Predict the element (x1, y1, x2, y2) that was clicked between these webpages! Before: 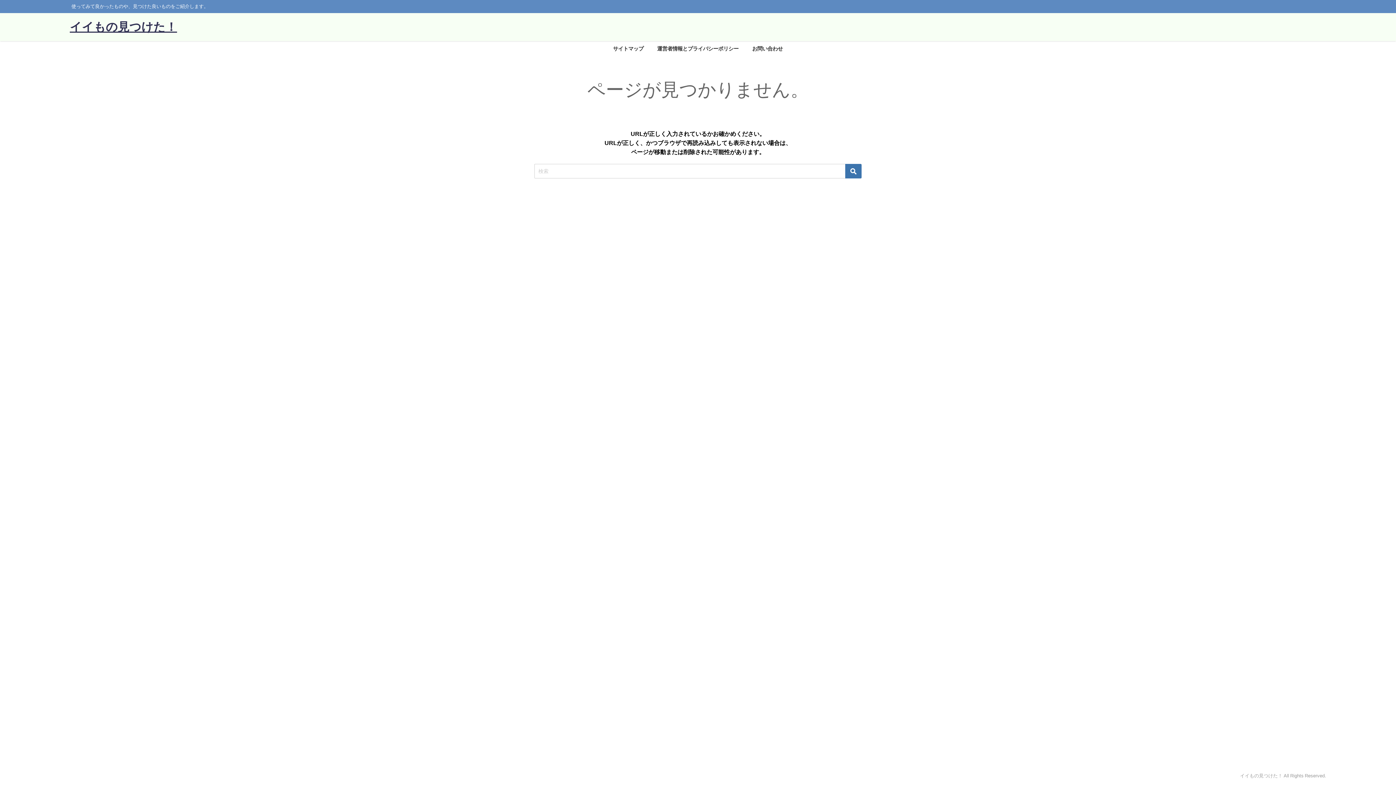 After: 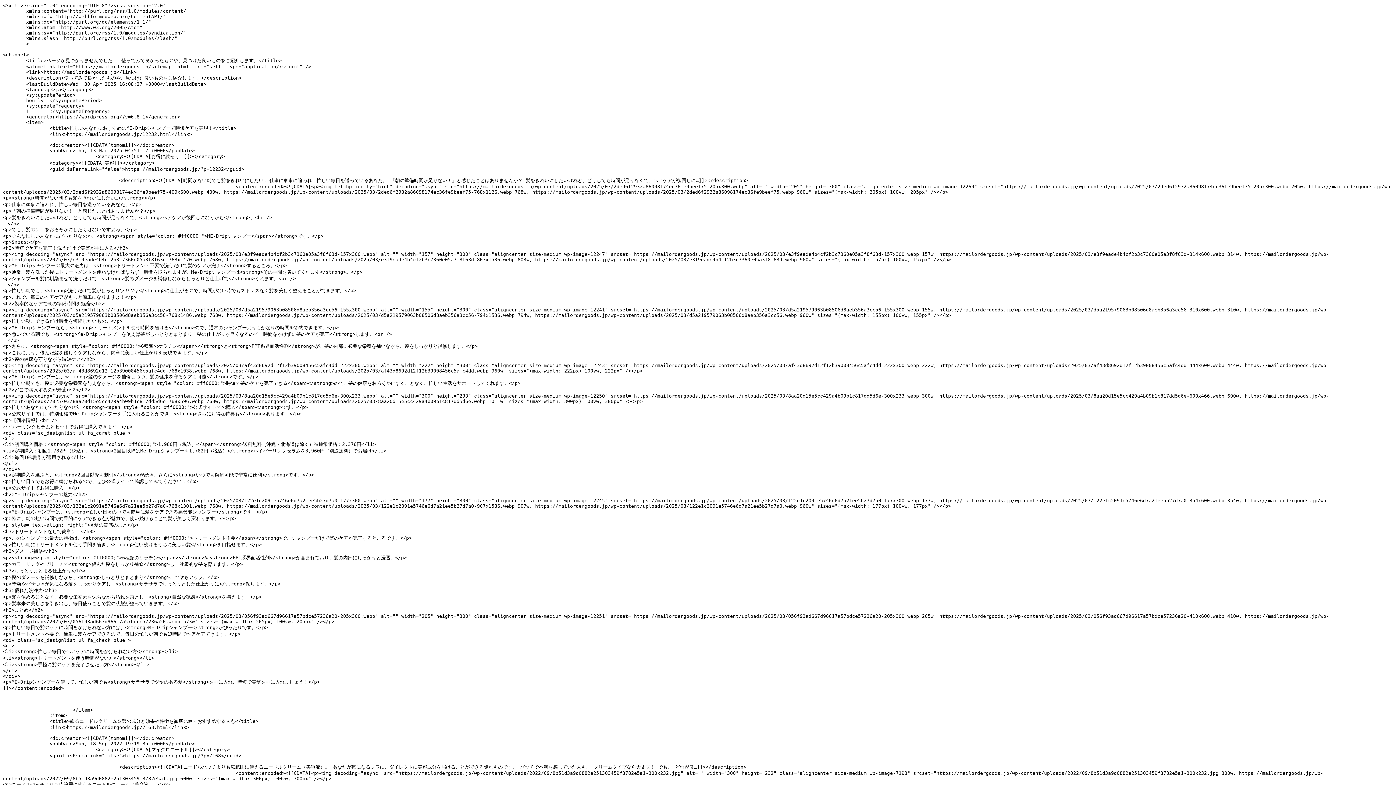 Action: bbox: (606, 41, 650, 56) label: サイトマップ